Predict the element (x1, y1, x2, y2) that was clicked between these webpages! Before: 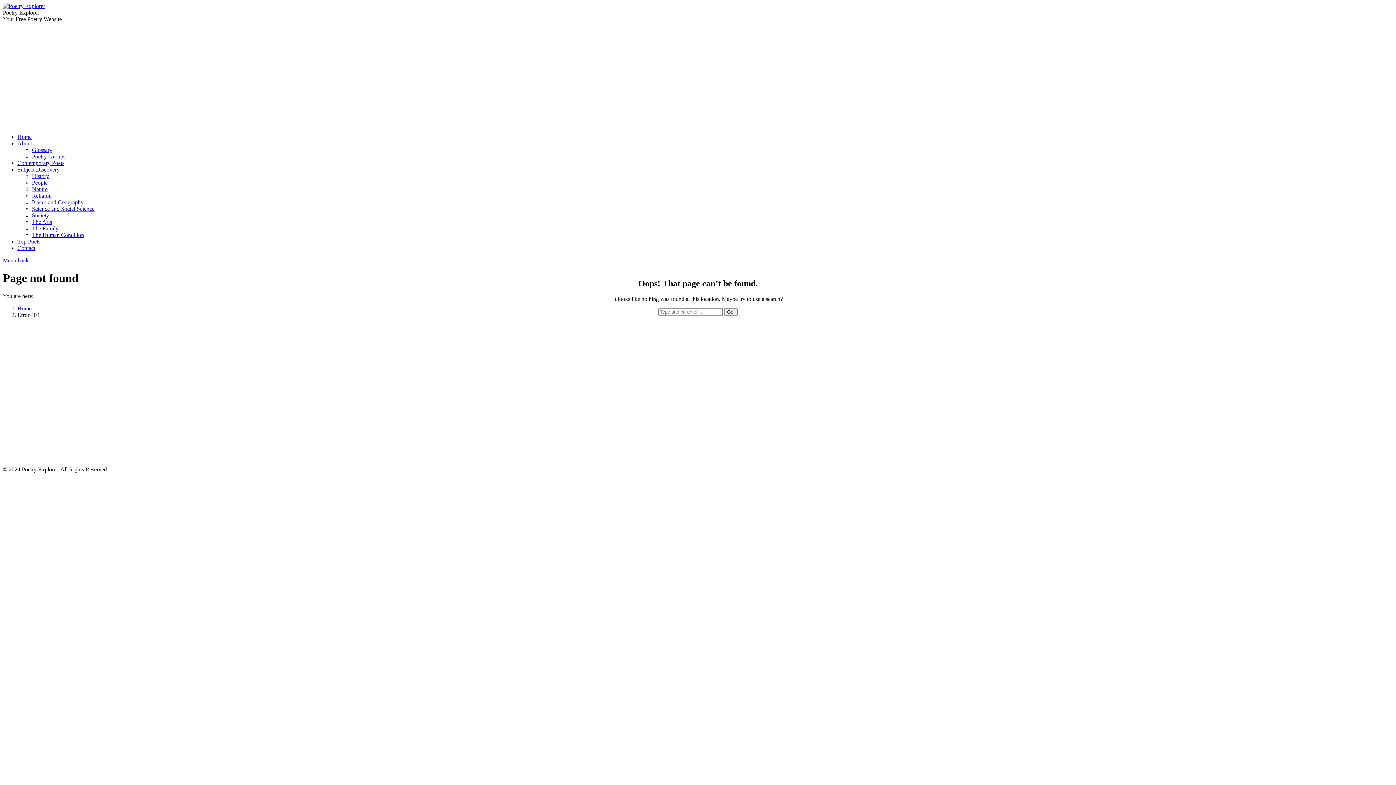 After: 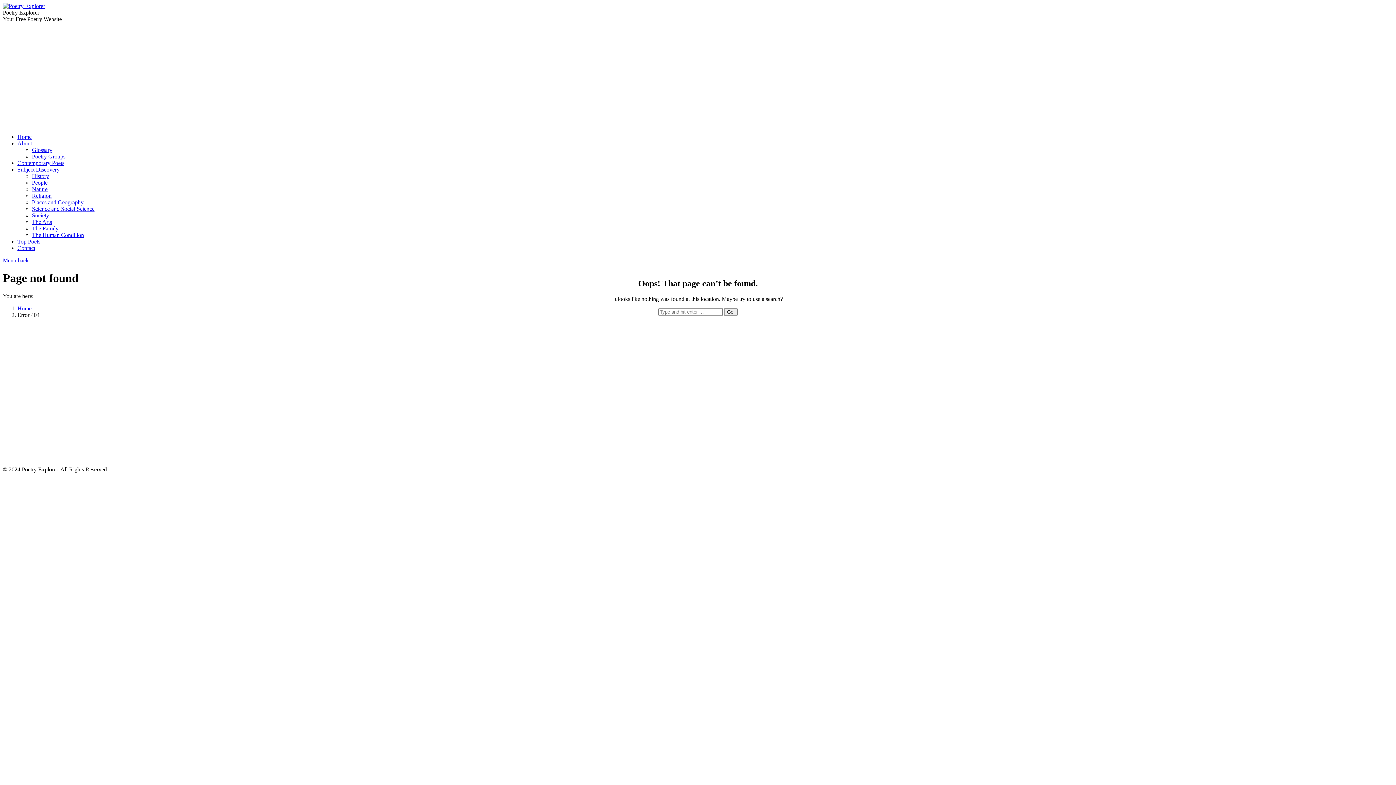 Action: label: Menu back   bbox: (2, 257, 31, 263)